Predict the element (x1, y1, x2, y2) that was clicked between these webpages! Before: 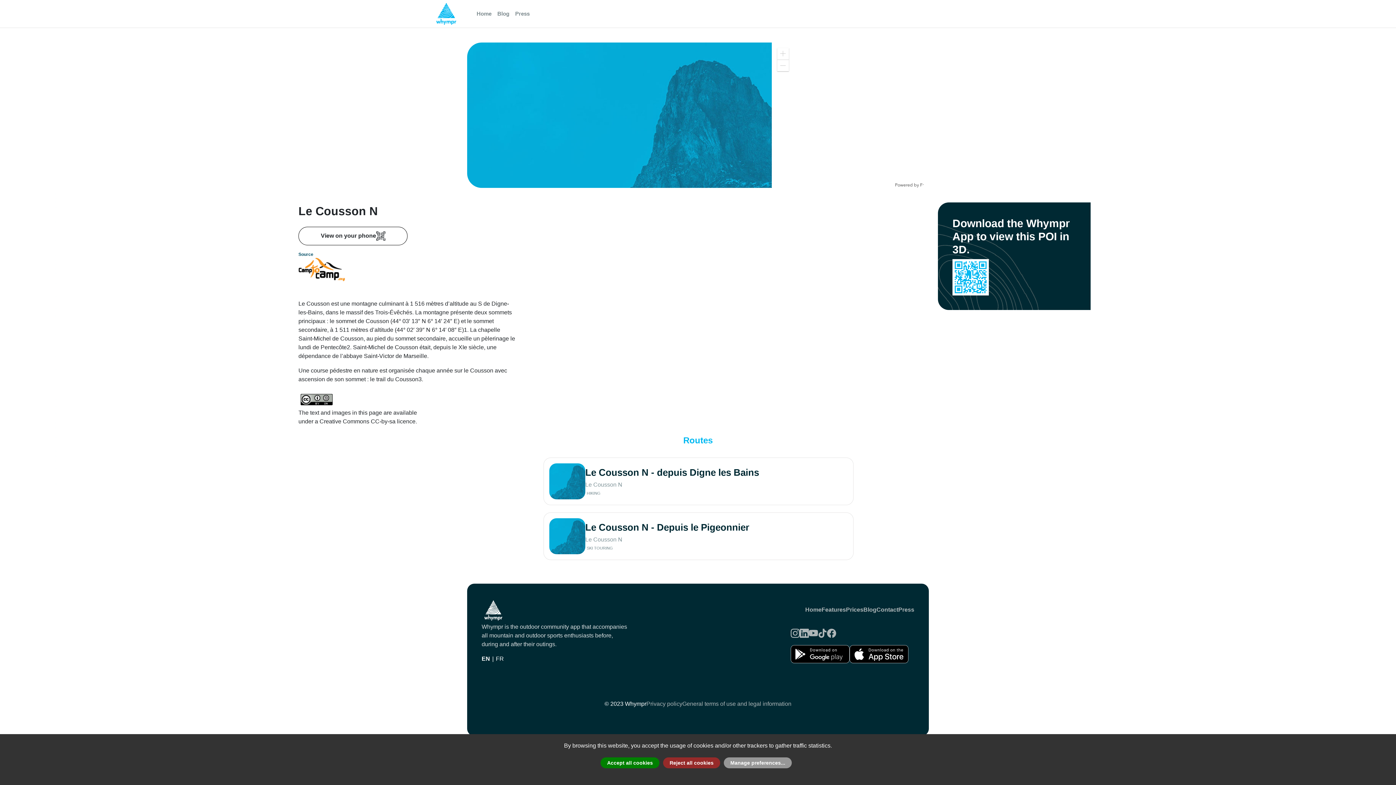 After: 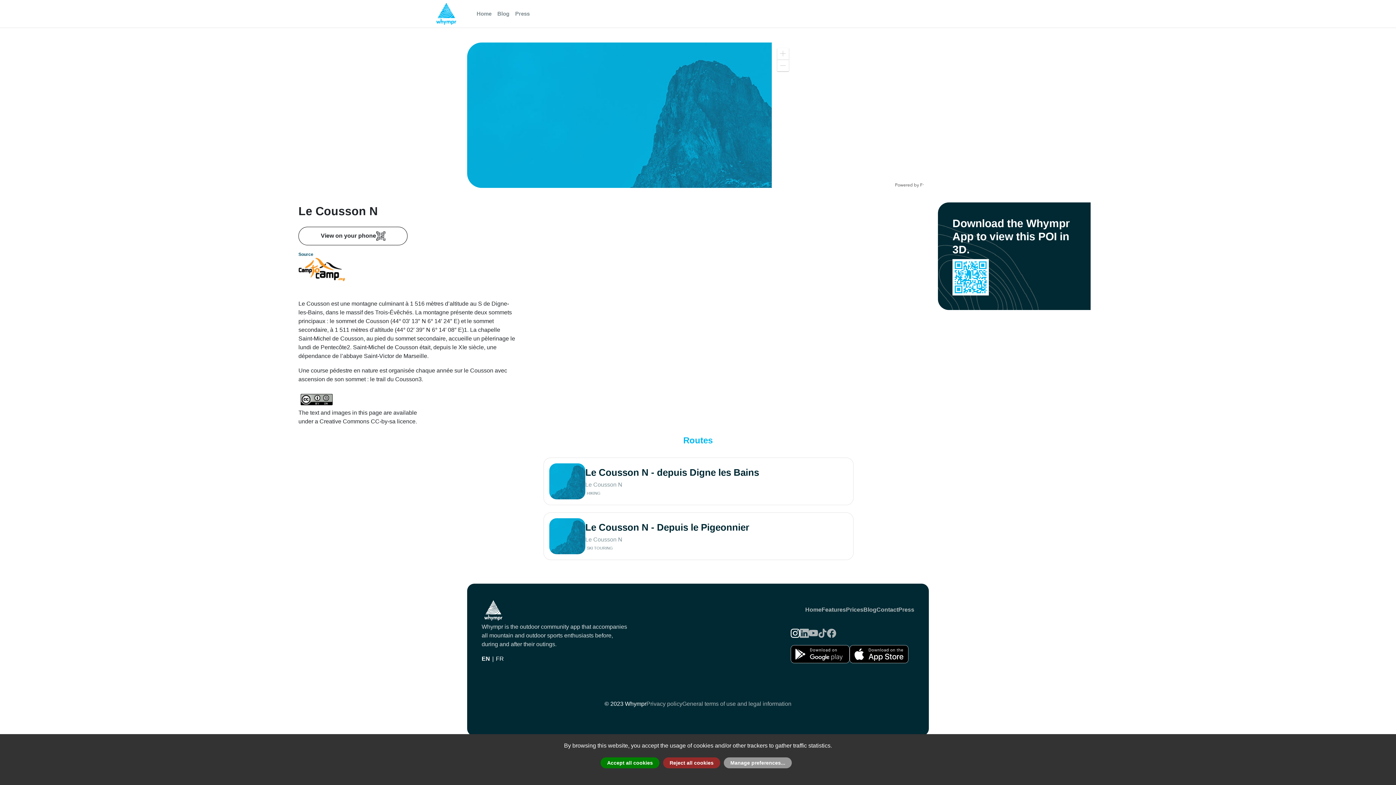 Action: bbox: (790, 626, 800, 639)